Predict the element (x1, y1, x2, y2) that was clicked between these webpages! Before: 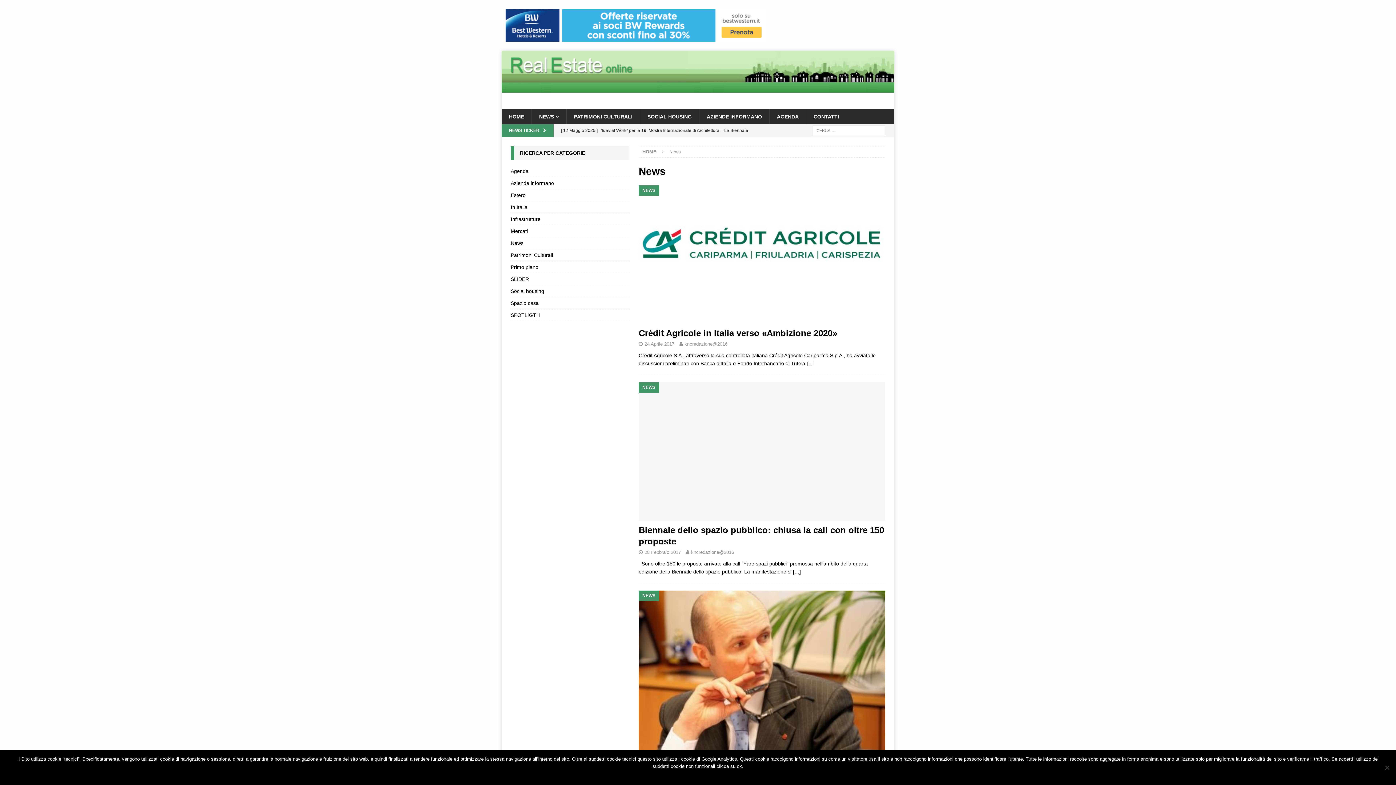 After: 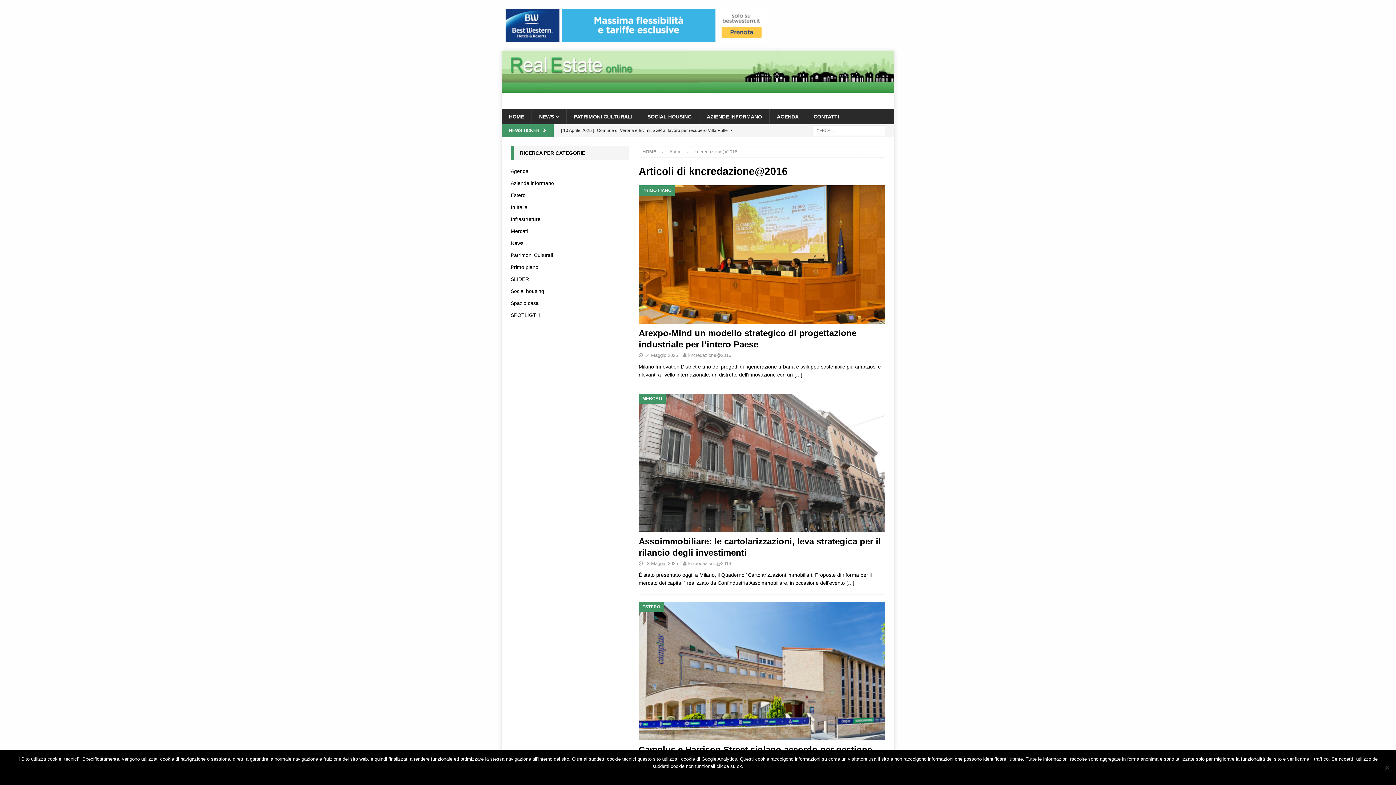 Action: label: kncredazione@2016 bbox: (684, 341, 727, 346)